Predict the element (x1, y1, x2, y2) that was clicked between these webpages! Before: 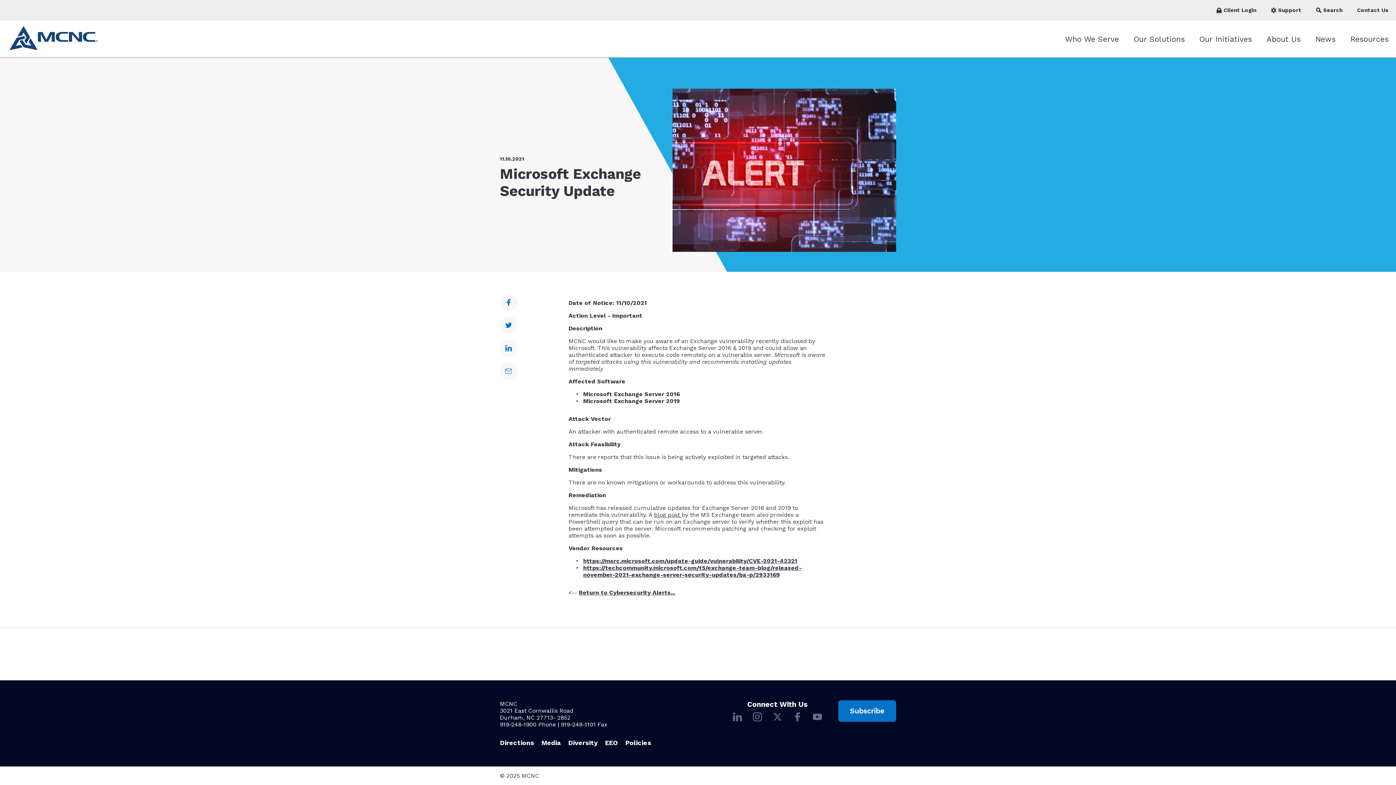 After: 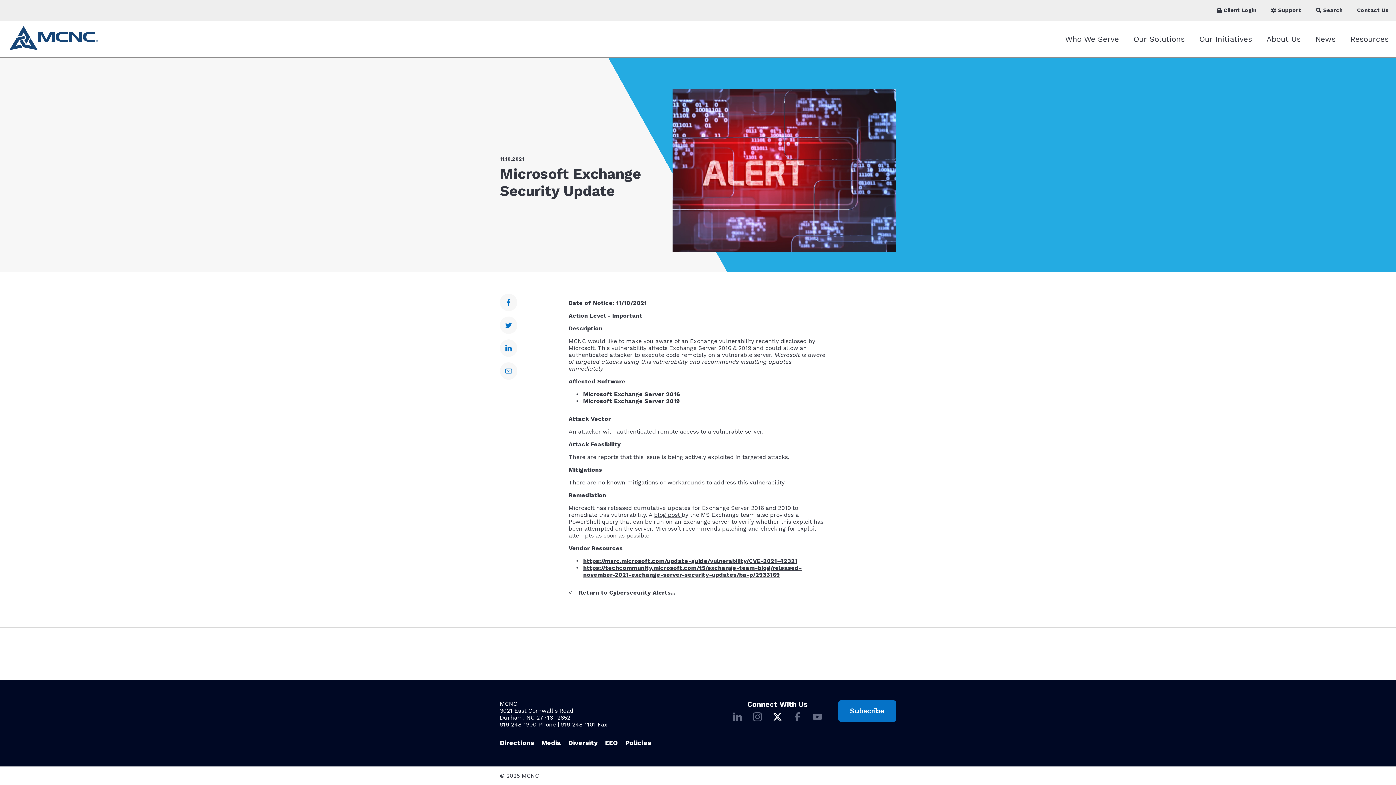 Action: label: x bbox: (773, 712, 782, 724)